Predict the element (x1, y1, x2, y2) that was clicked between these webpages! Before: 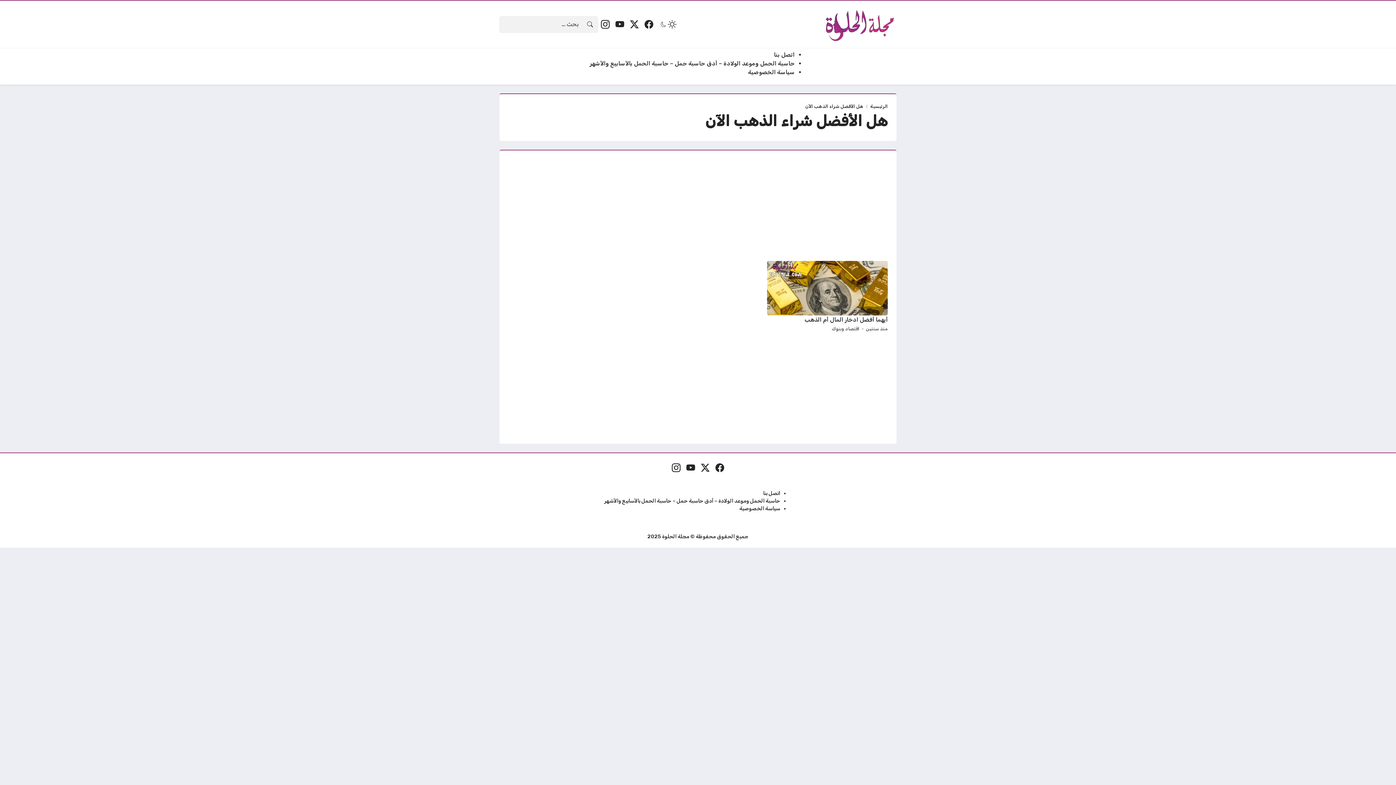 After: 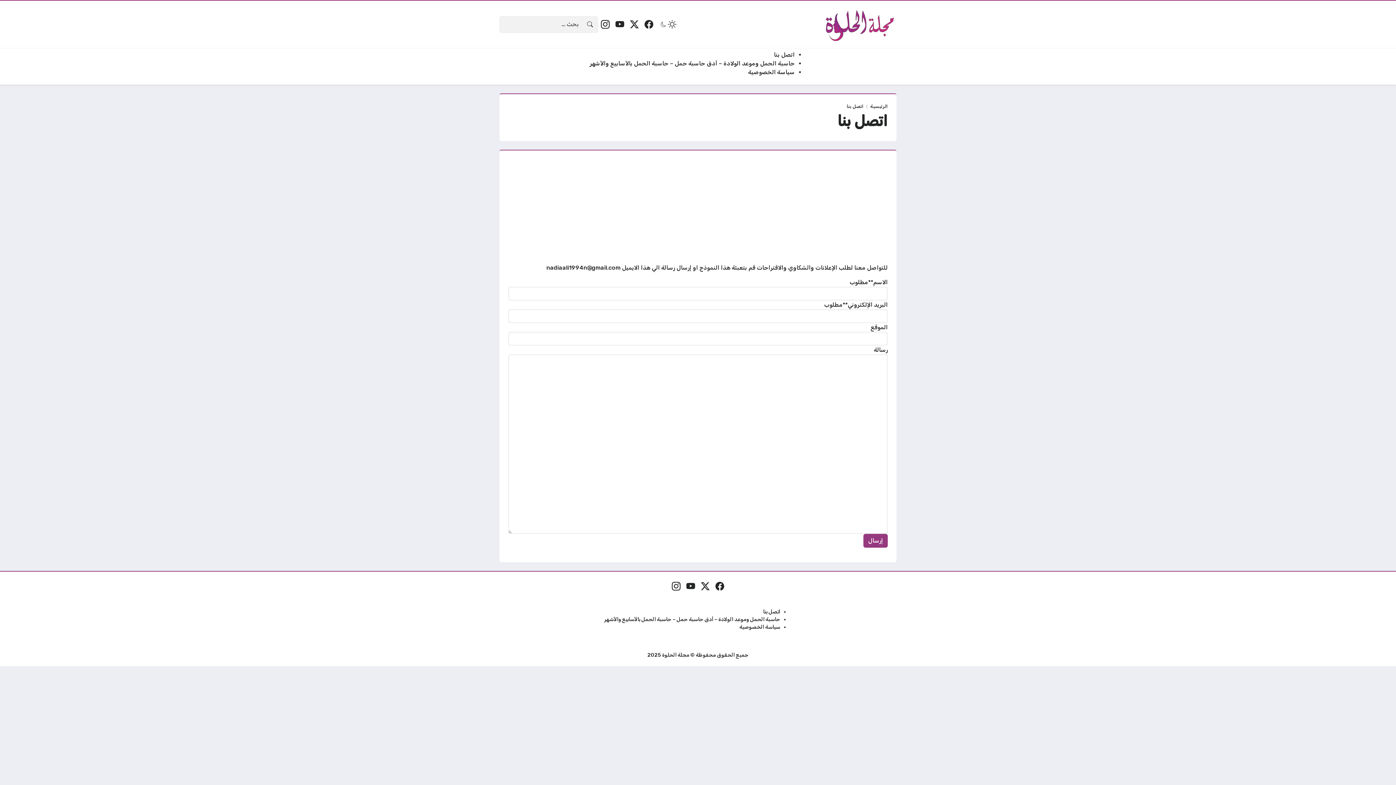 Action: label: اتصل بنا bbox: (763, 490, 780, 496)